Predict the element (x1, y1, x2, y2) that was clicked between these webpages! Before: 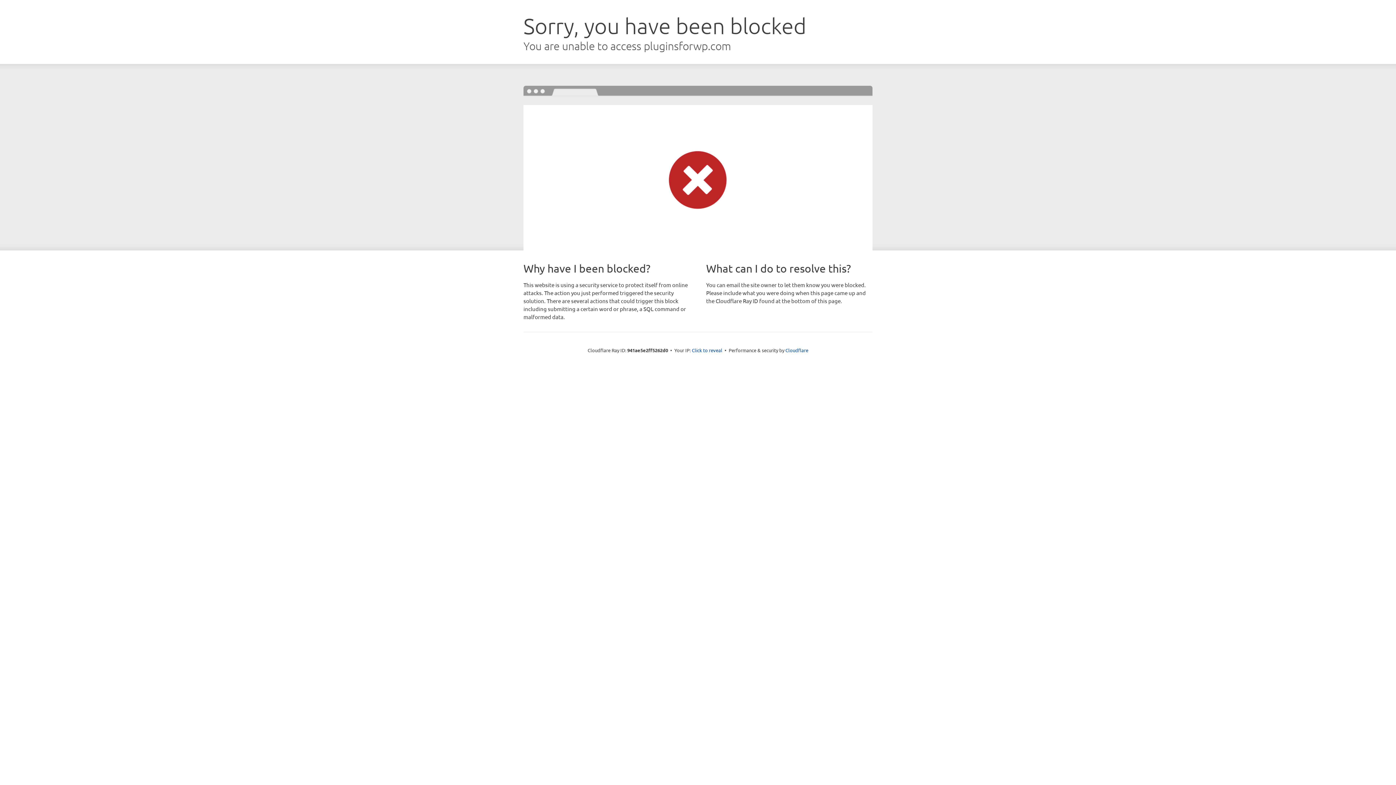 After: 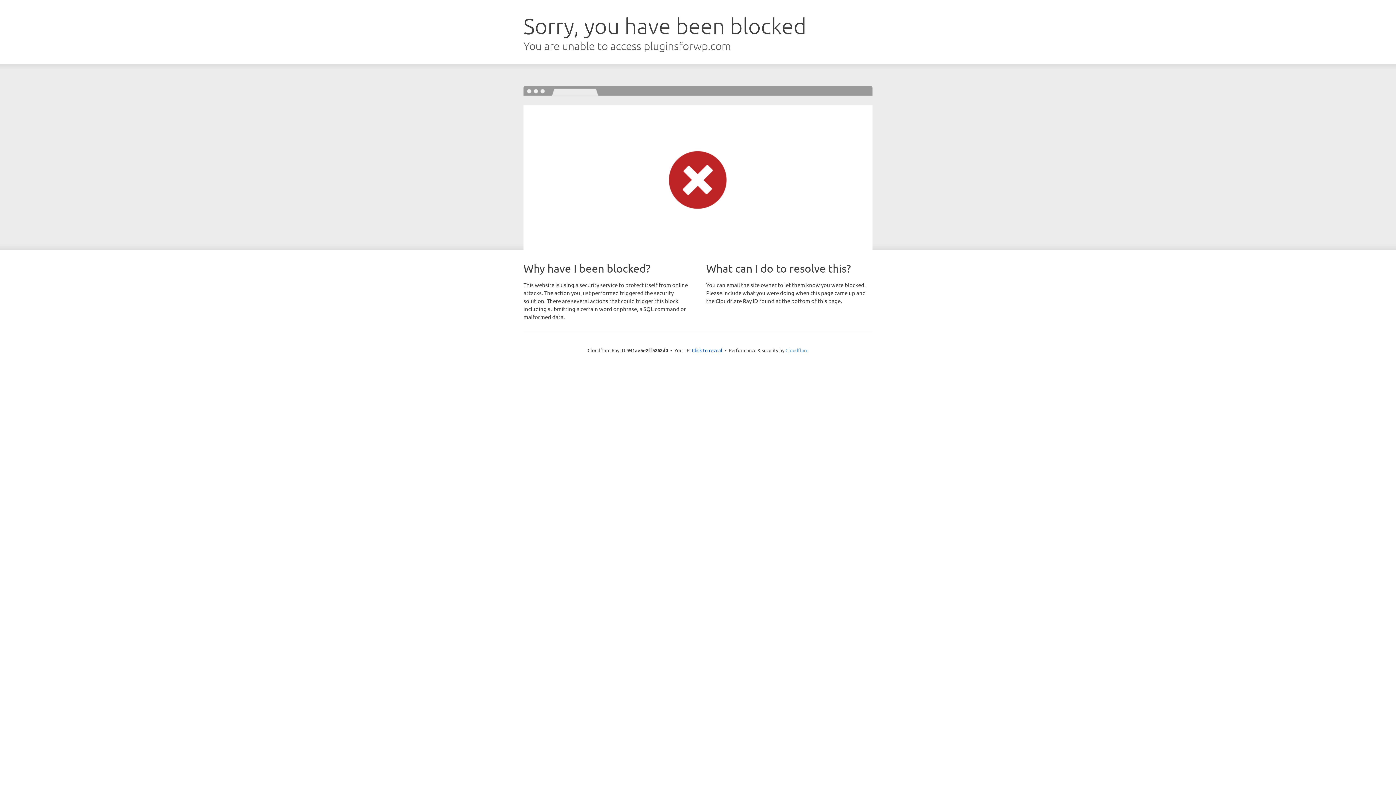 Action: label: Cloudflare bbox: (785, 347, 808, 353)